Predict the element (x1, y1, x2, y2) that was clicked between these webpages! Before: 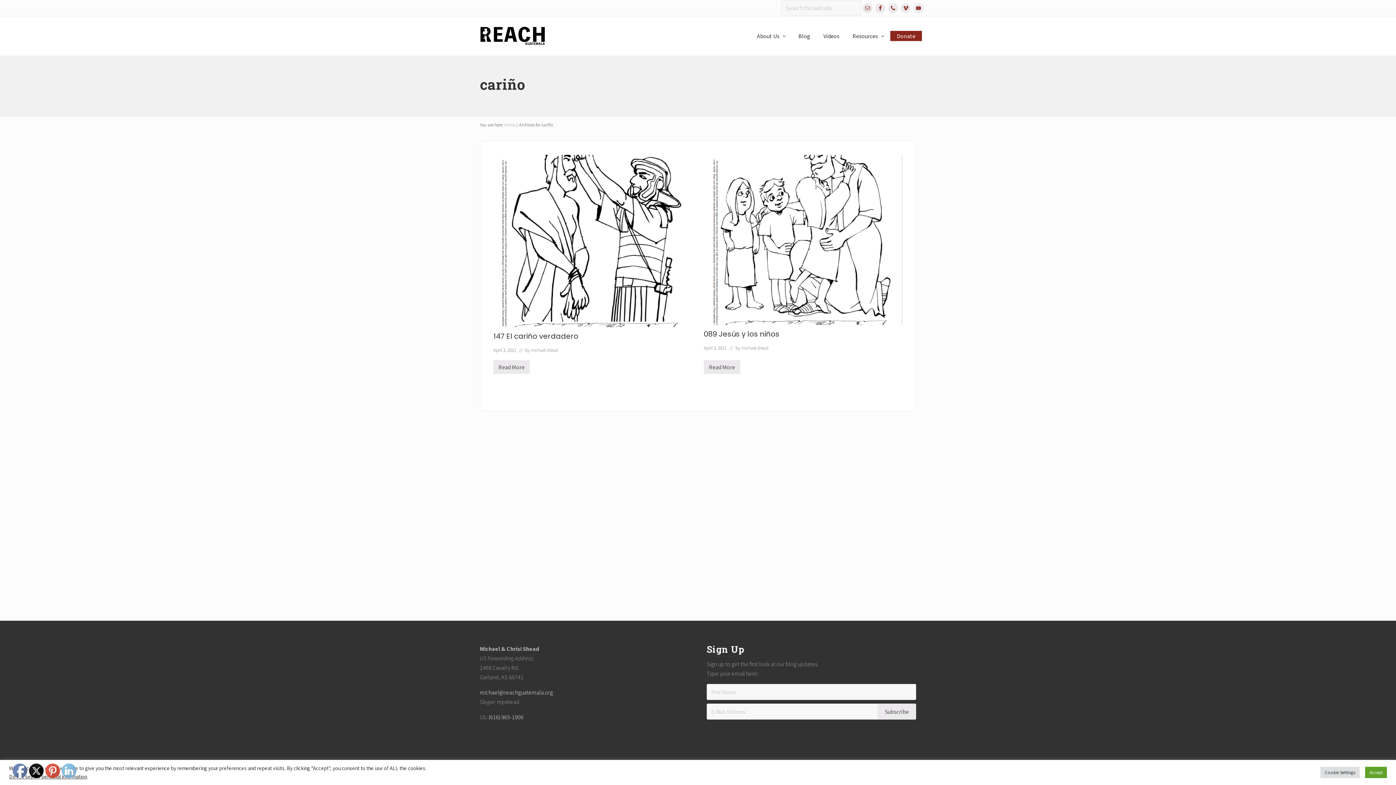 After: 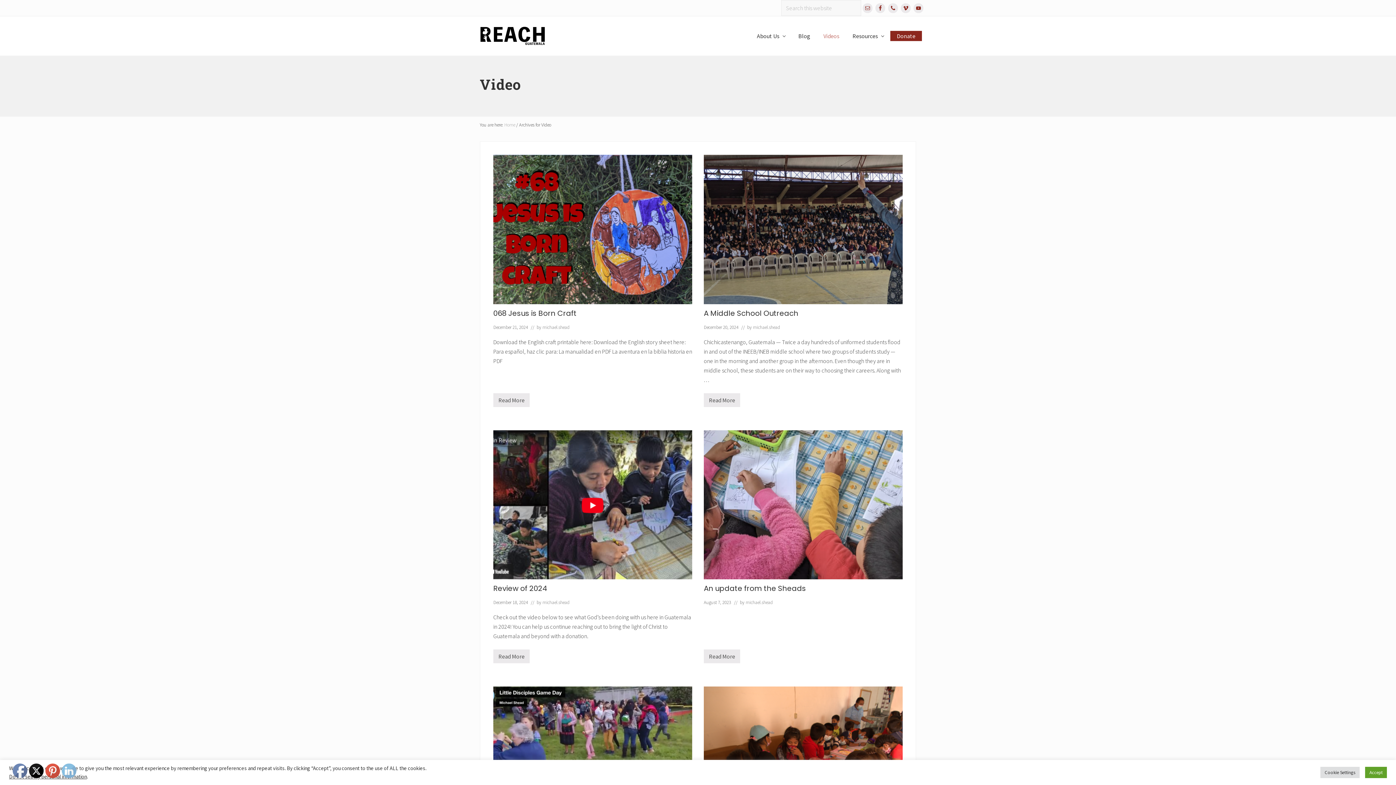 Action: bbox: (817, 30, 845, 41) label: Videos